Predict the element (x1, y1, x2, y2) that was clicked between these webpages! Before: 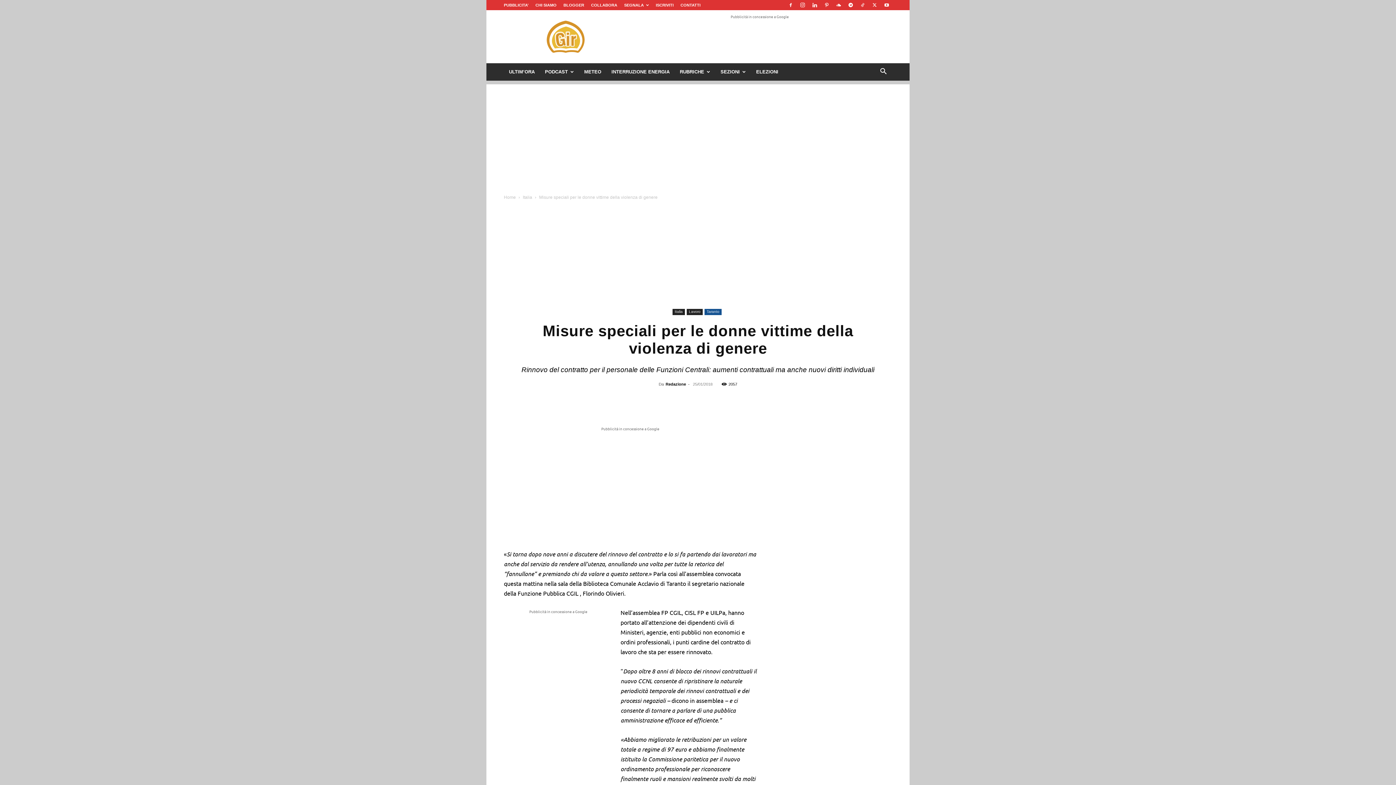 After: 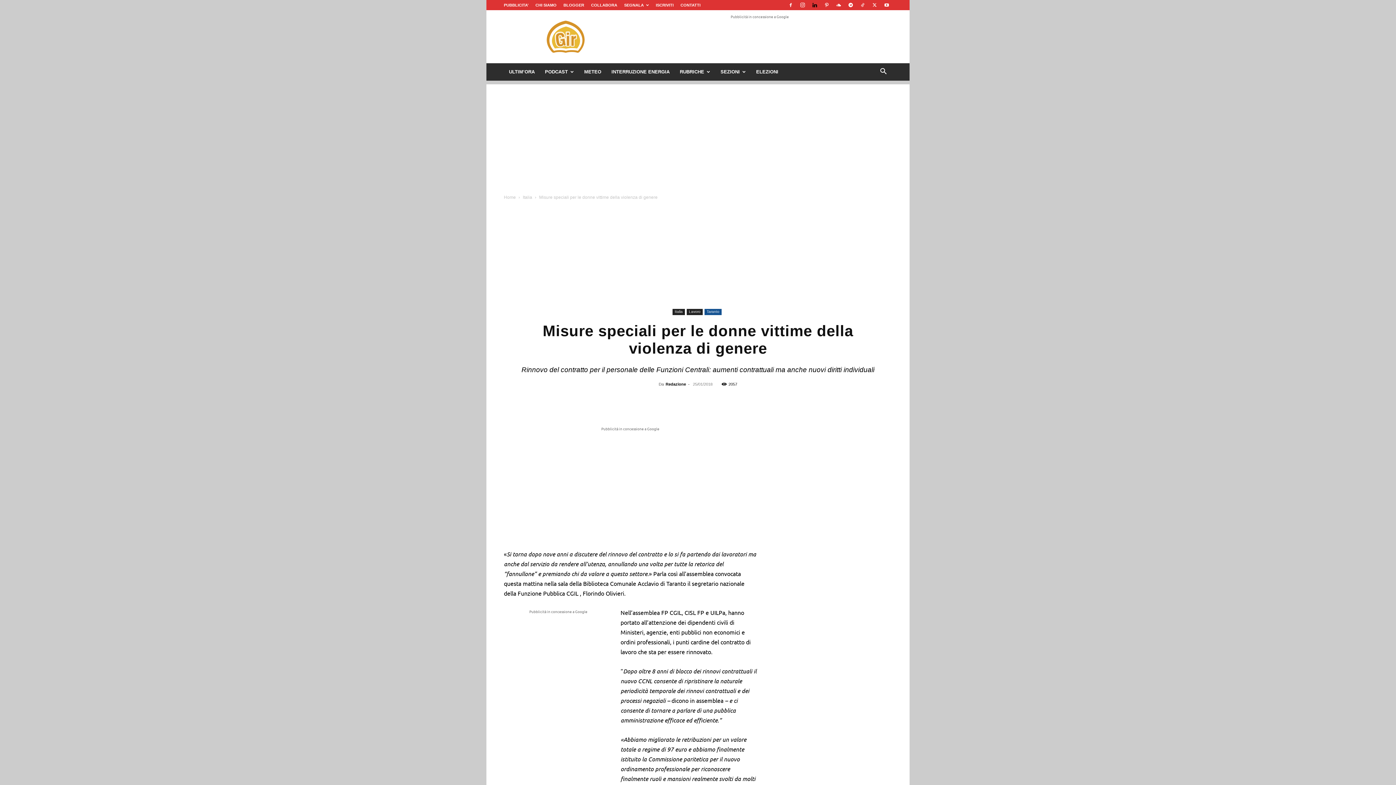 Action: bbox: (809, 0, 820, 10)